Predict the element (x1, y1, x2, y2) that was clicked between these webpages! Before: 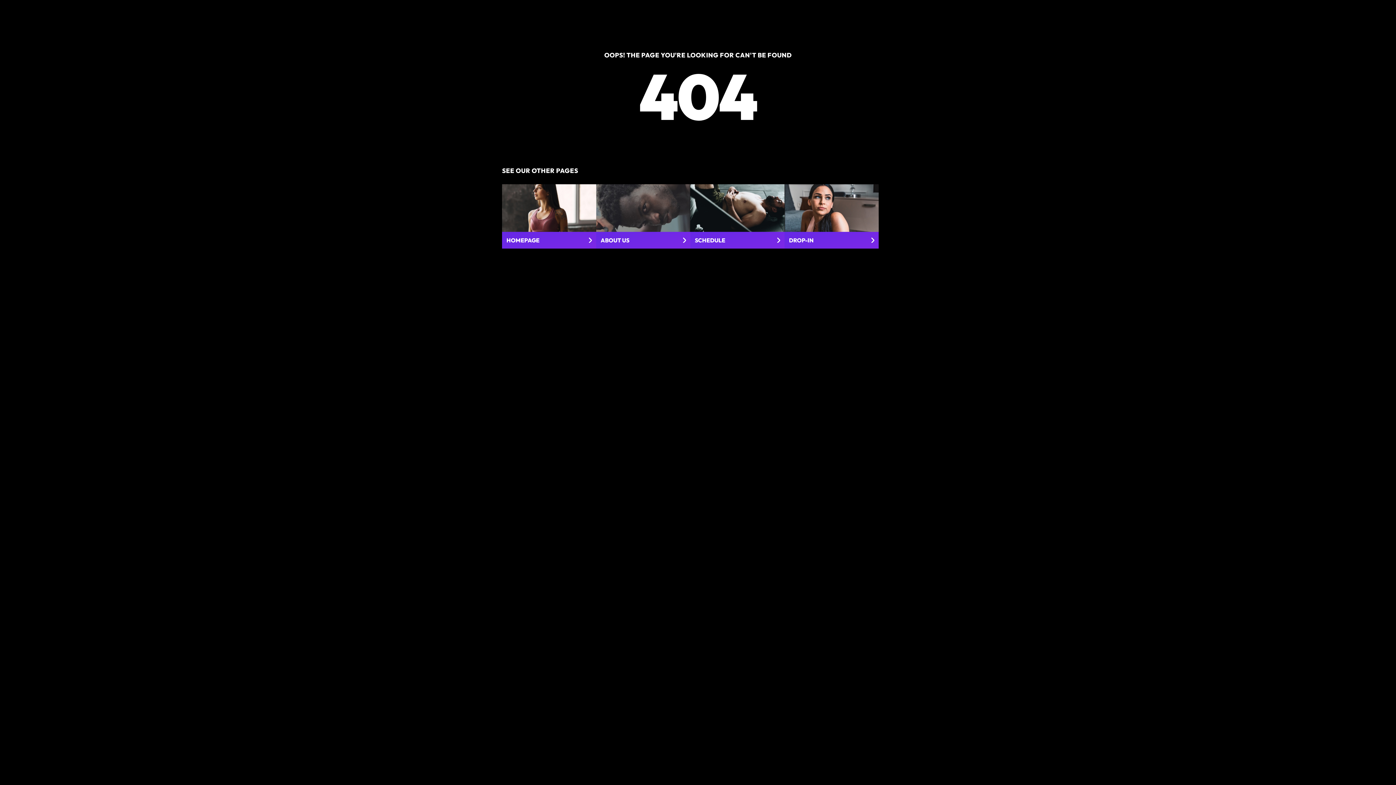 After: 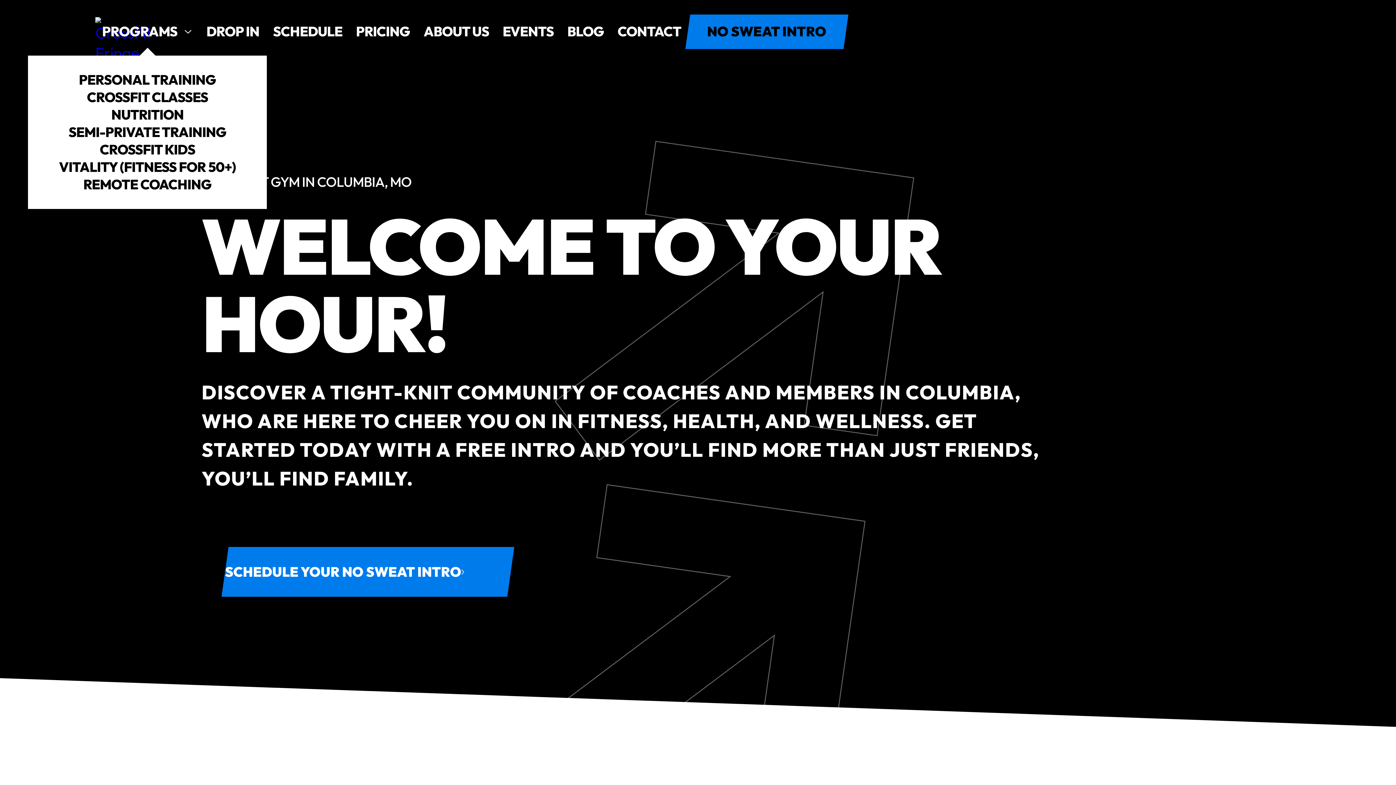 Action: label: HOMEPAGE bbox: (502, 184, 596, 248)